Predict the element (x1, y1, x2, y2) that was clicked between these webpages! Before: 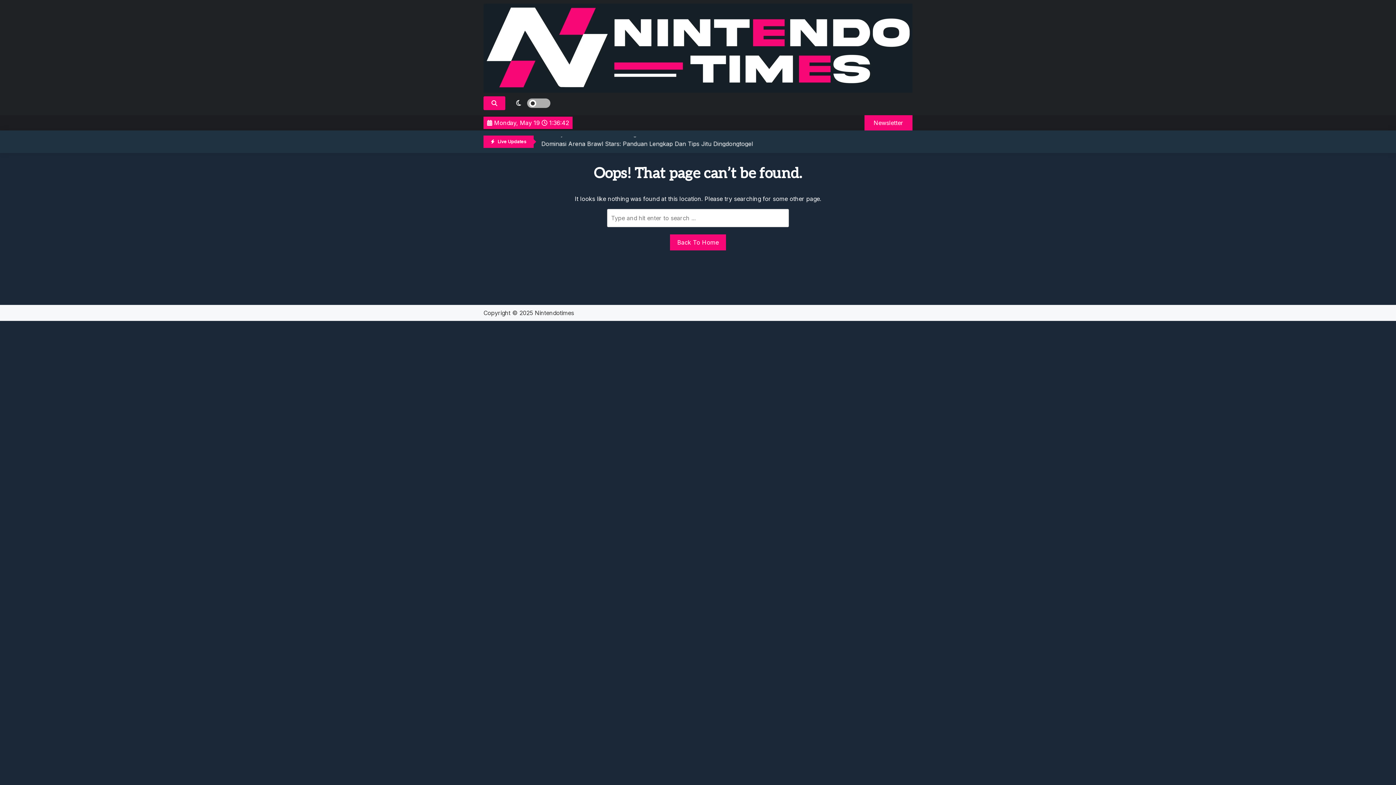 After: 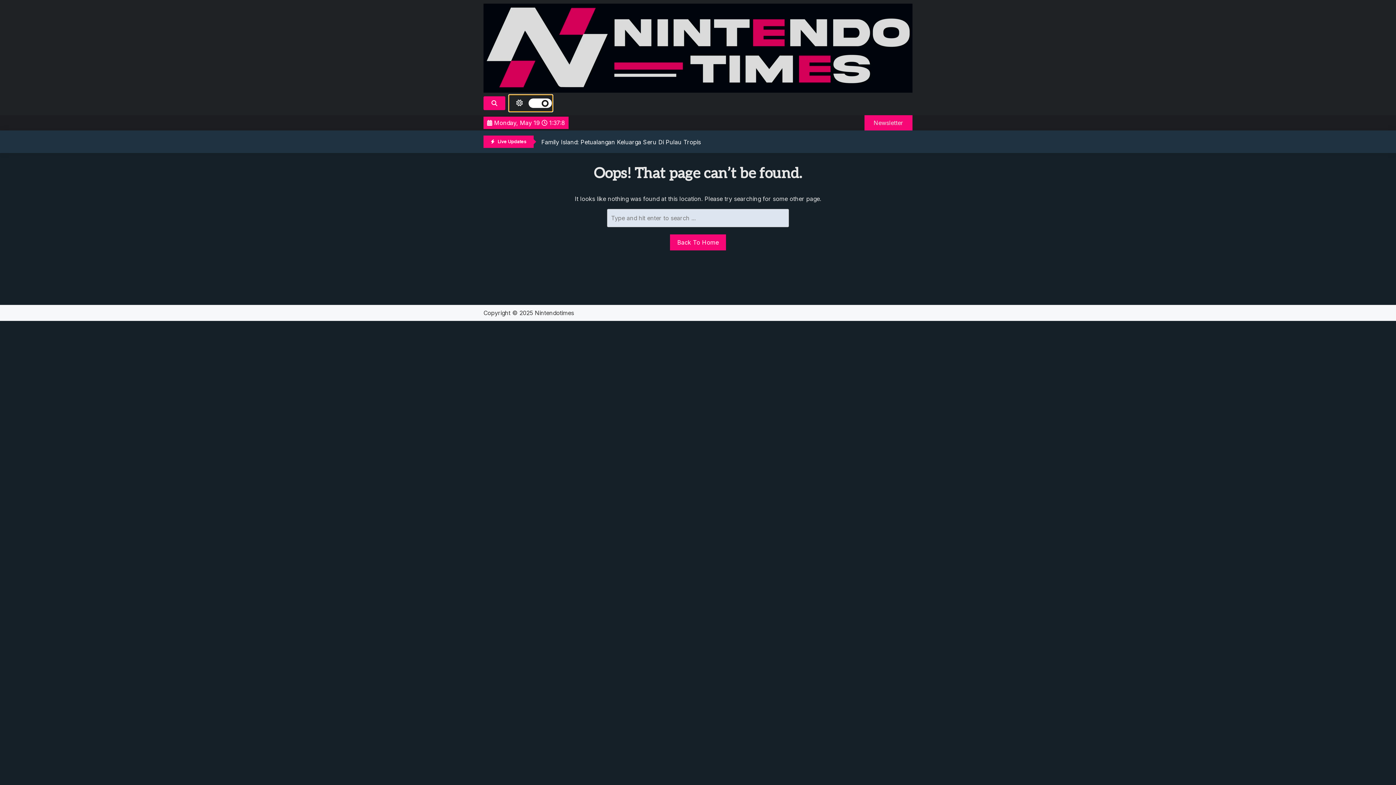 Action: label: light bbox: (509, 94, 552, 111)